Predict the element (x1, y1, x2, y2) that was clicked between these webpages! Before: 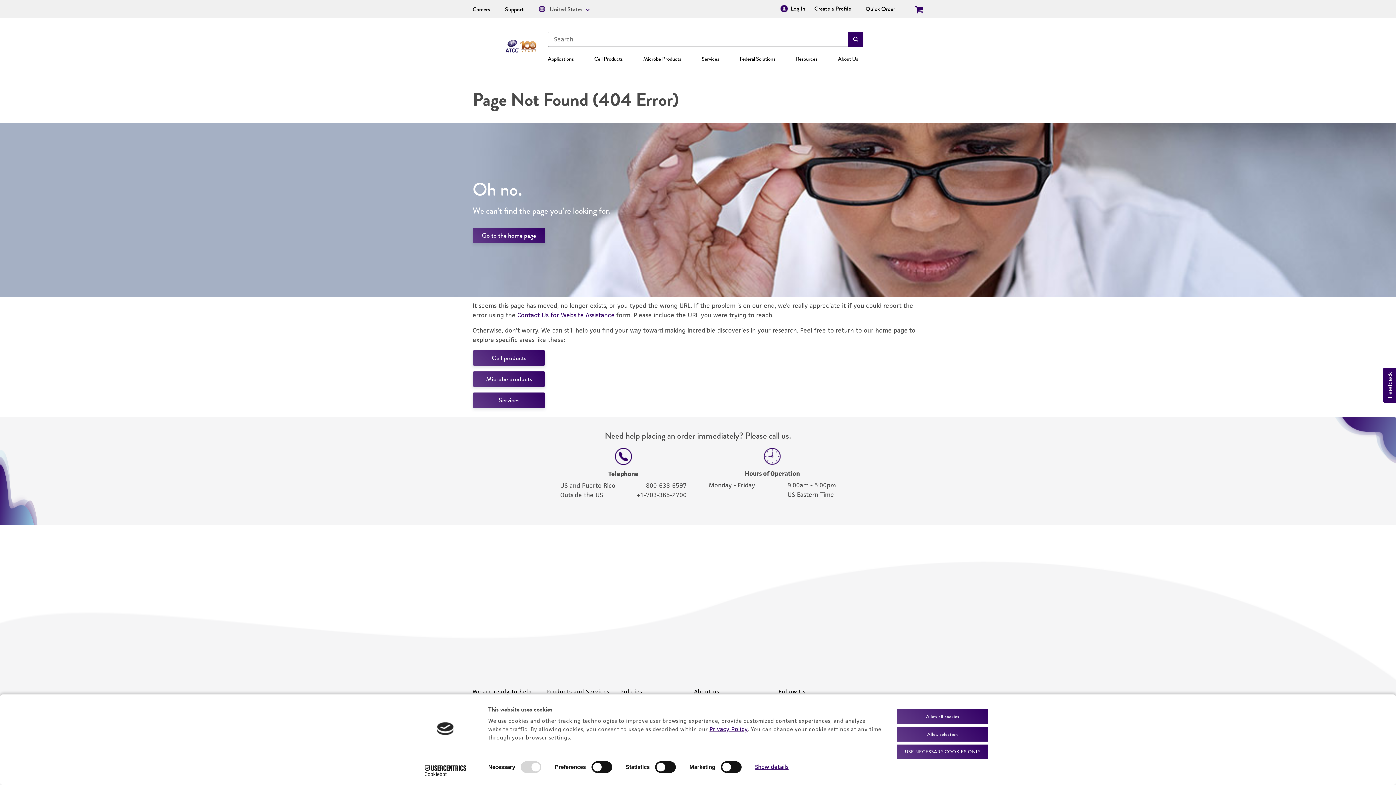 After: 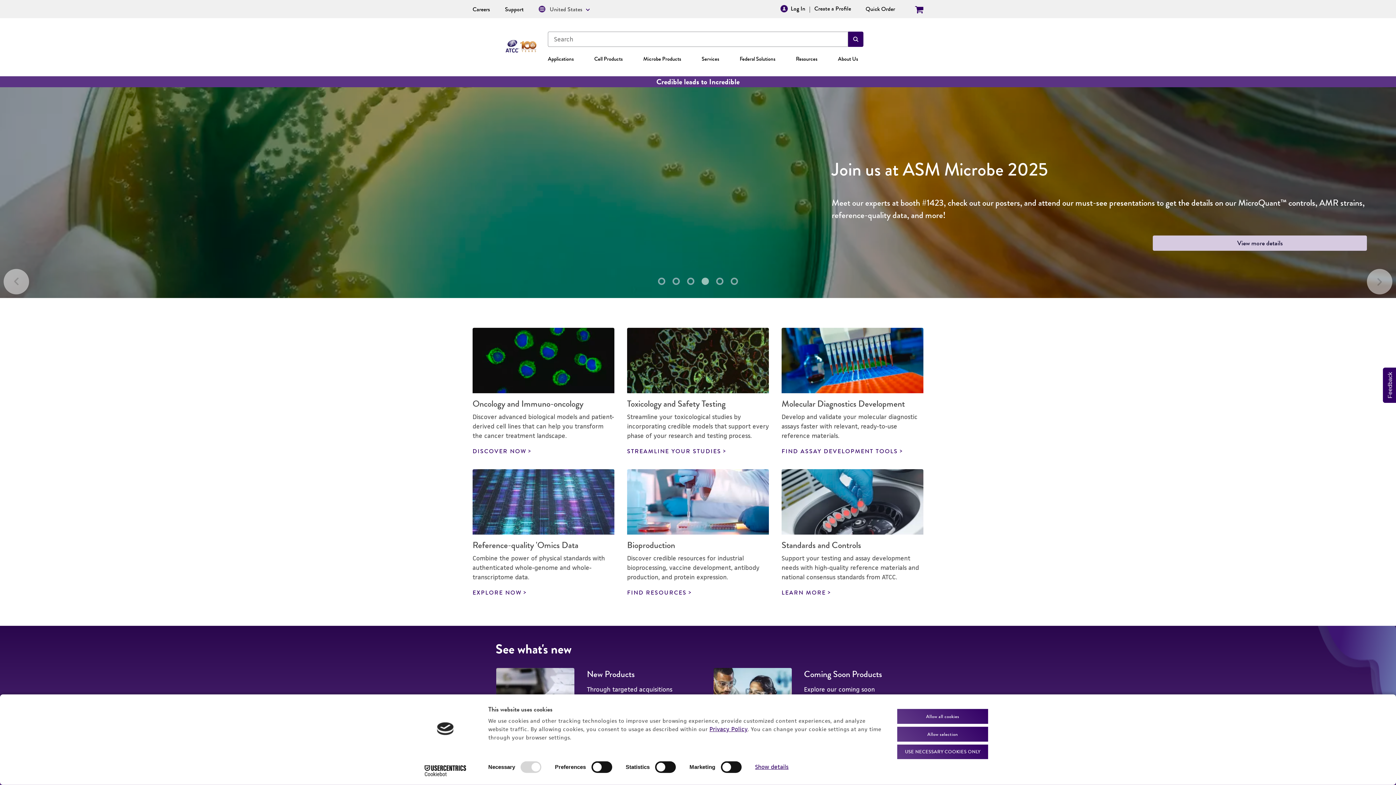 Action: bbox: (505, 37, 537, 56)